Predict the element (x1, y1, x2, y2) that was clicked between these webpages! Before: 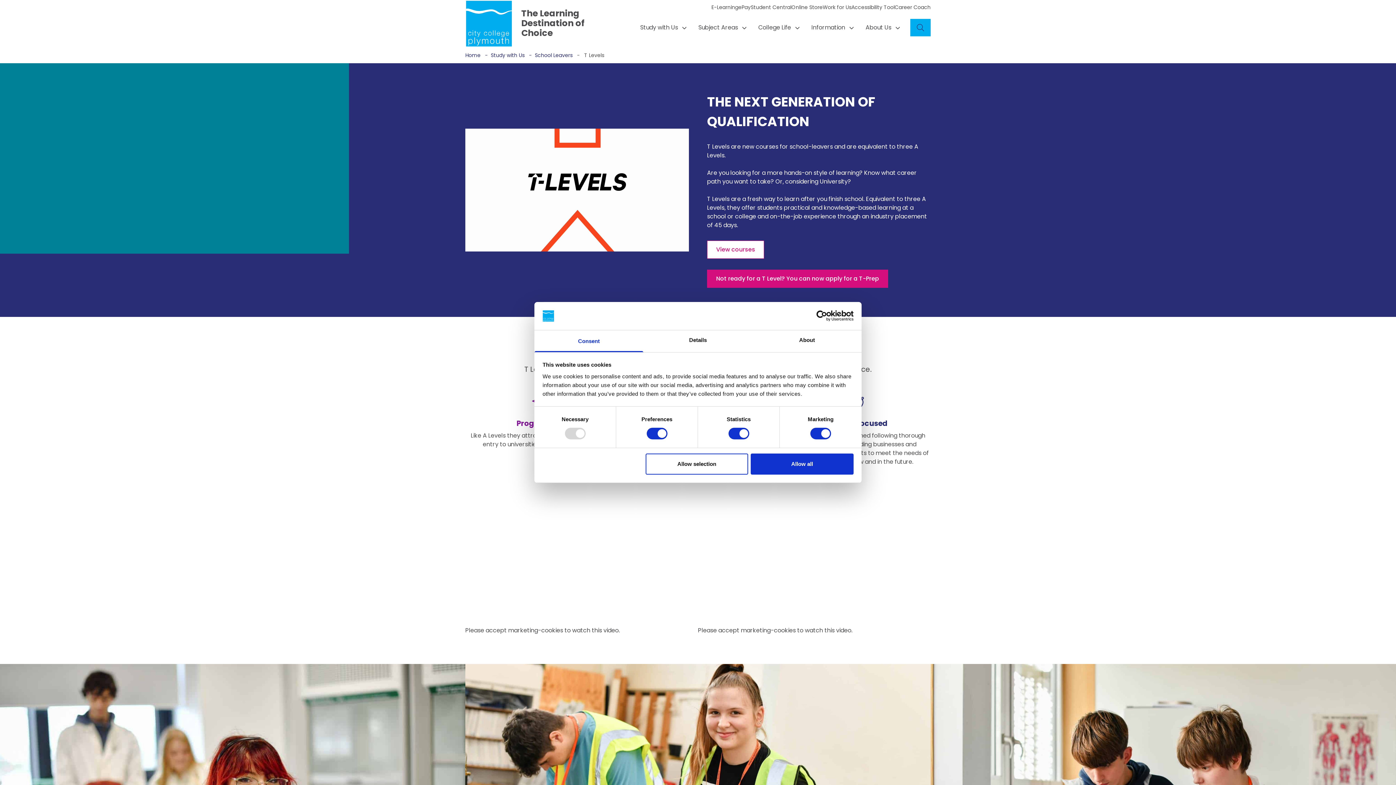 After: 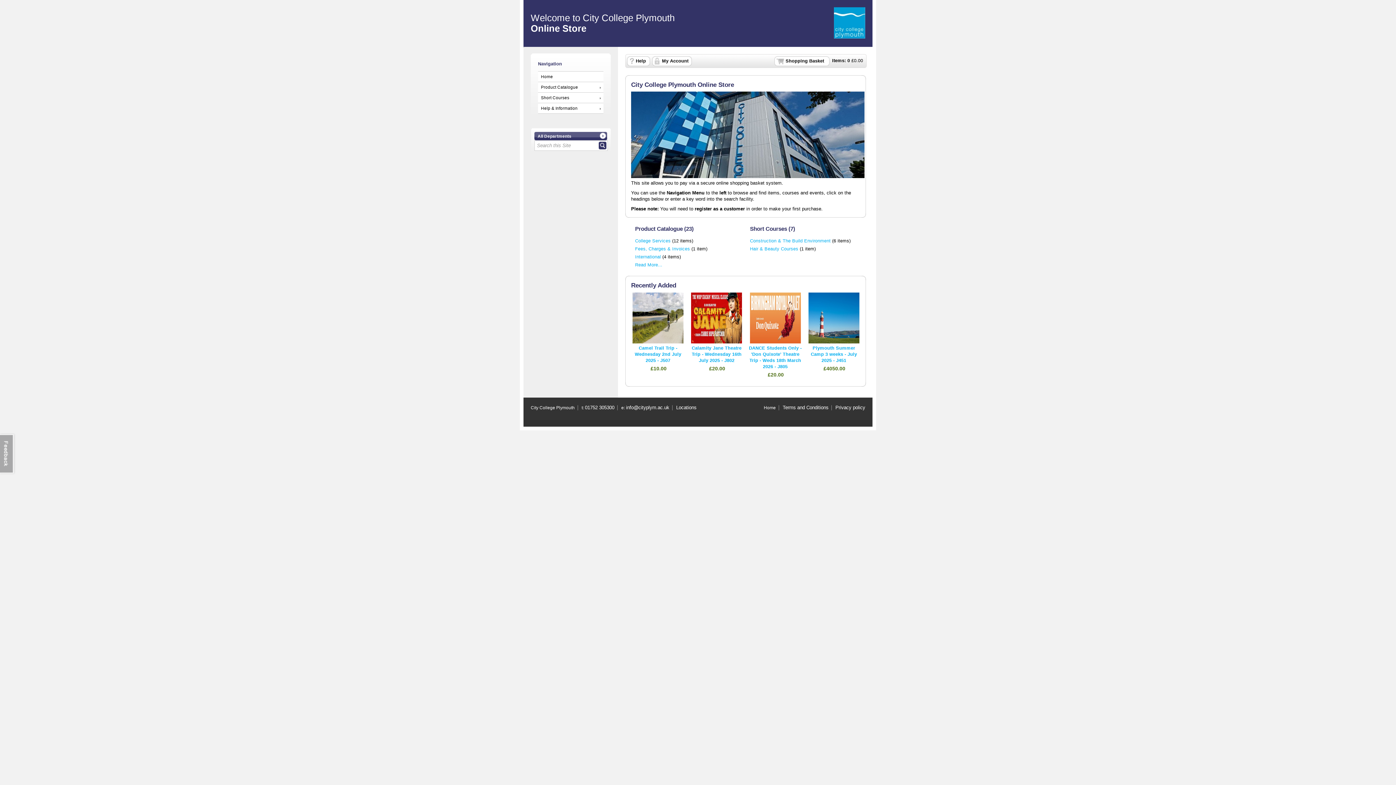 Action: bbox: (791, 3, 822, 10) label: Online Store